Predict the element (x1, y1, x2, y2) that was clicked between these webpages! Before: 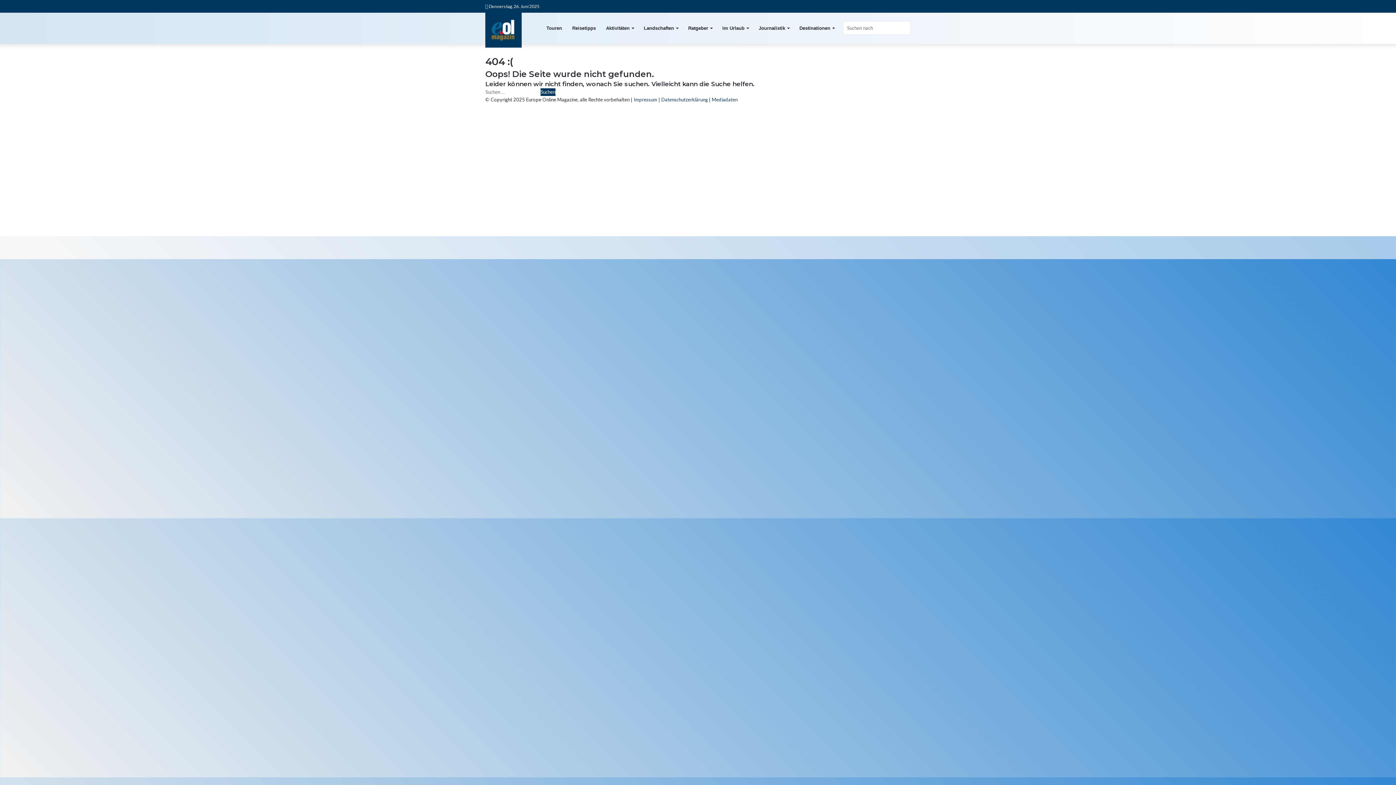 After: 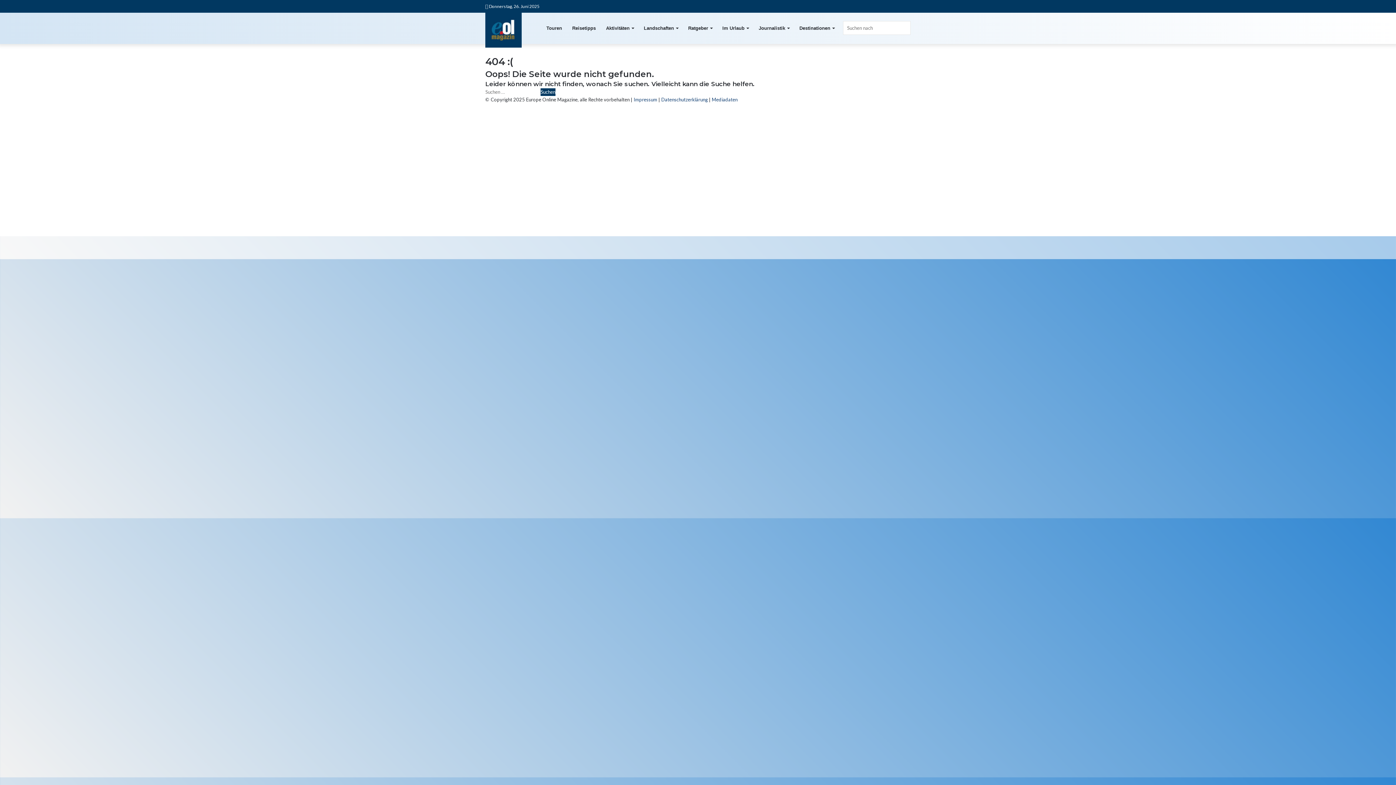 Action: bbox: (900, 0, 910, 12) label: RSS